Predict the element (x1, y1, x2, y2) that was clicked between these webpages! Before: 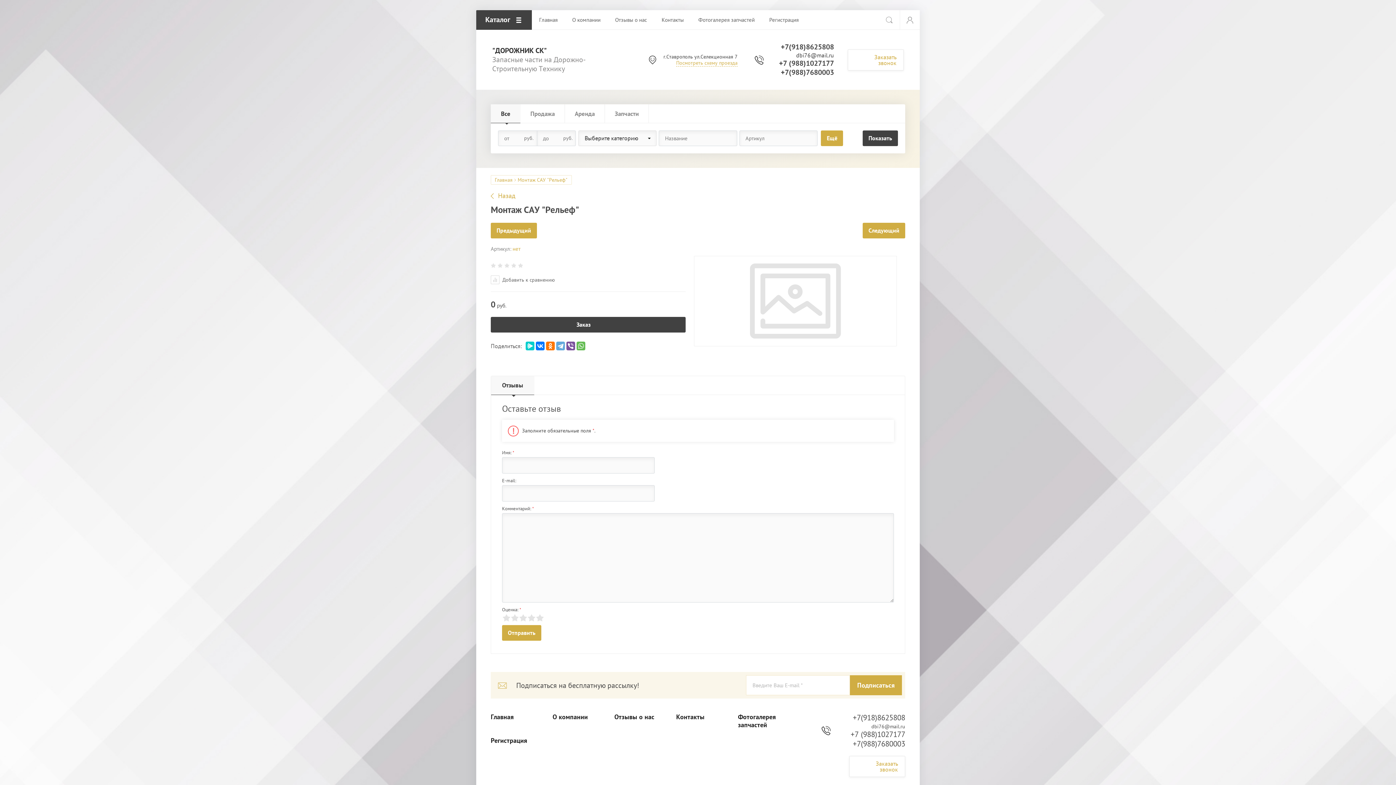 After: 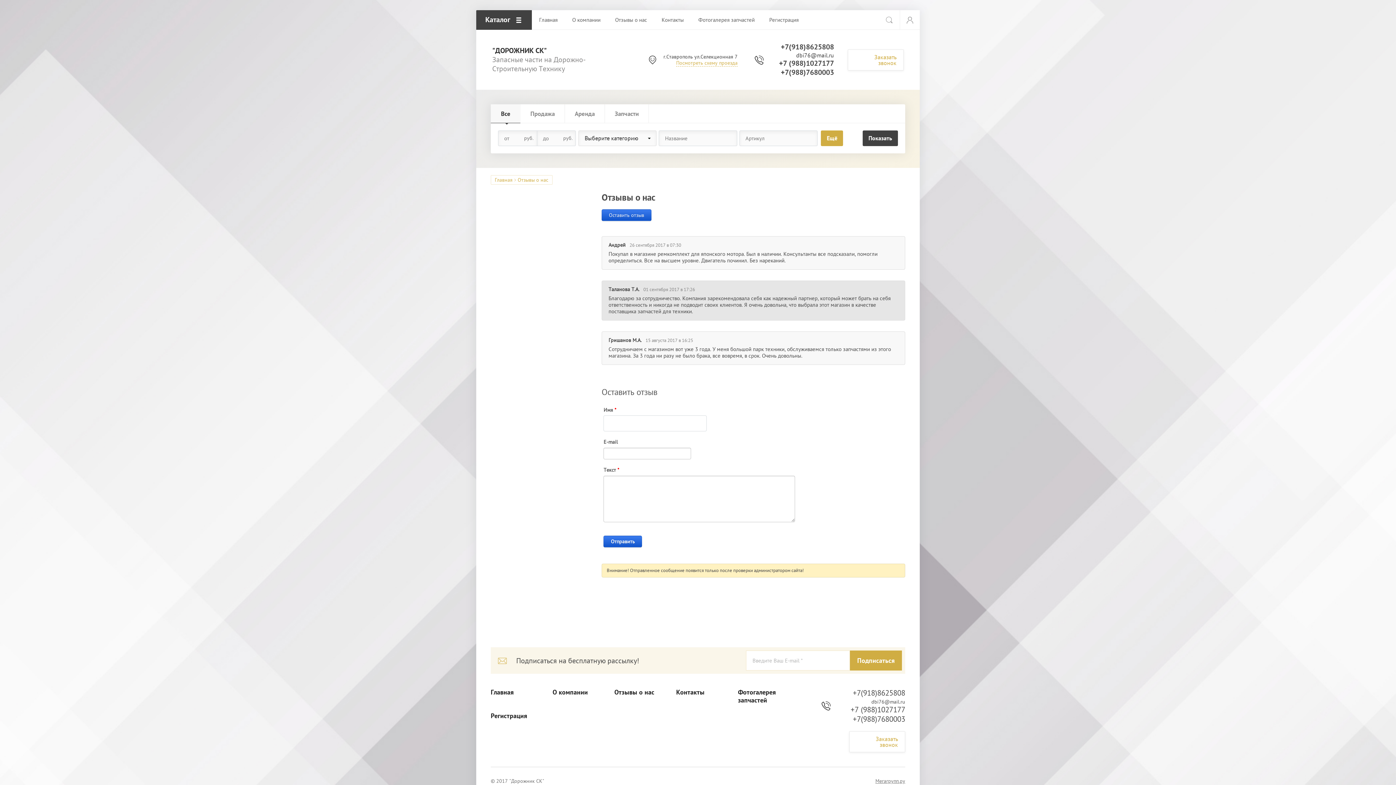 Action: label: Отзывы о нас bbox: (614, 713, 669, 729)